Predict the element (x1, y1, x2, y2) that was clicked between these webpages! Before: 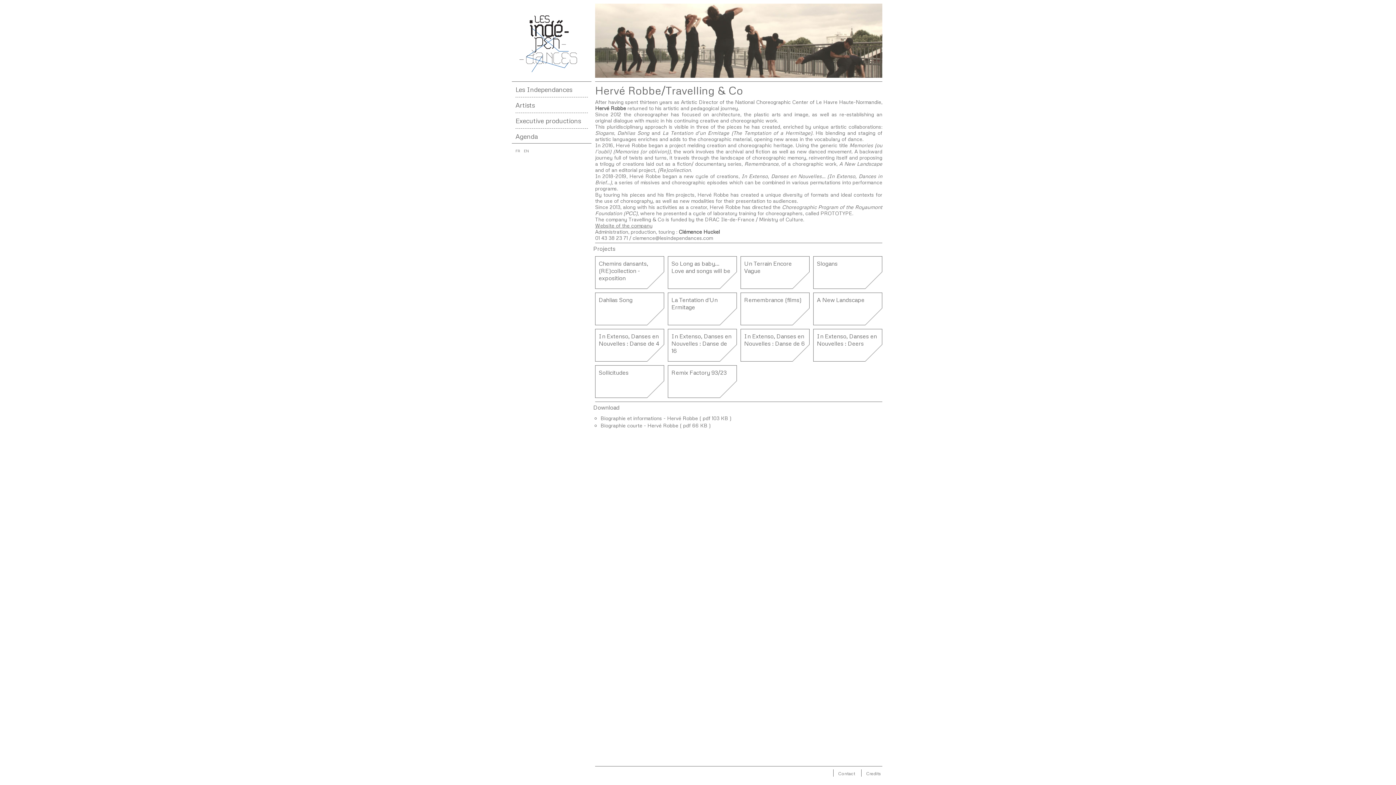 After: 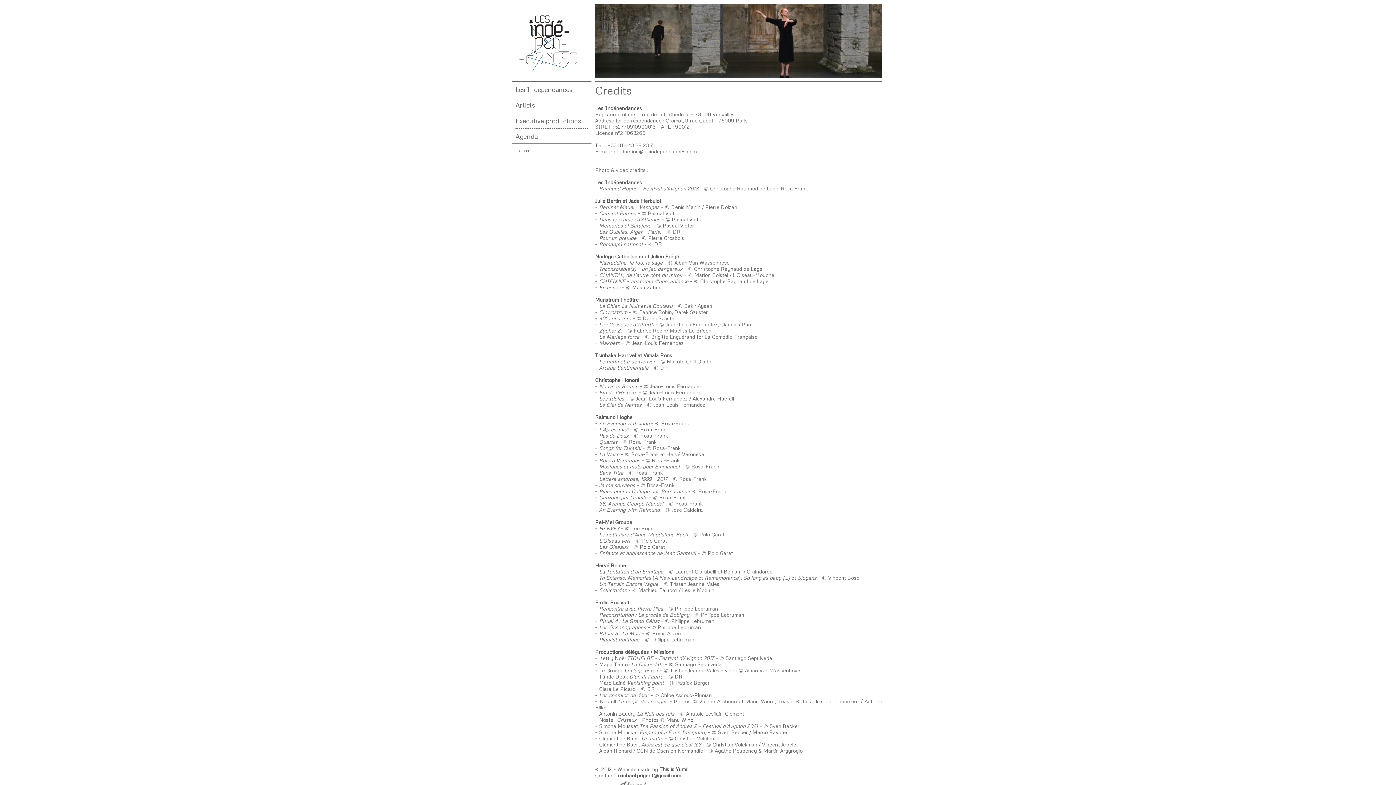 Action: label: Credits bbox: (866, 771, 881, 776)